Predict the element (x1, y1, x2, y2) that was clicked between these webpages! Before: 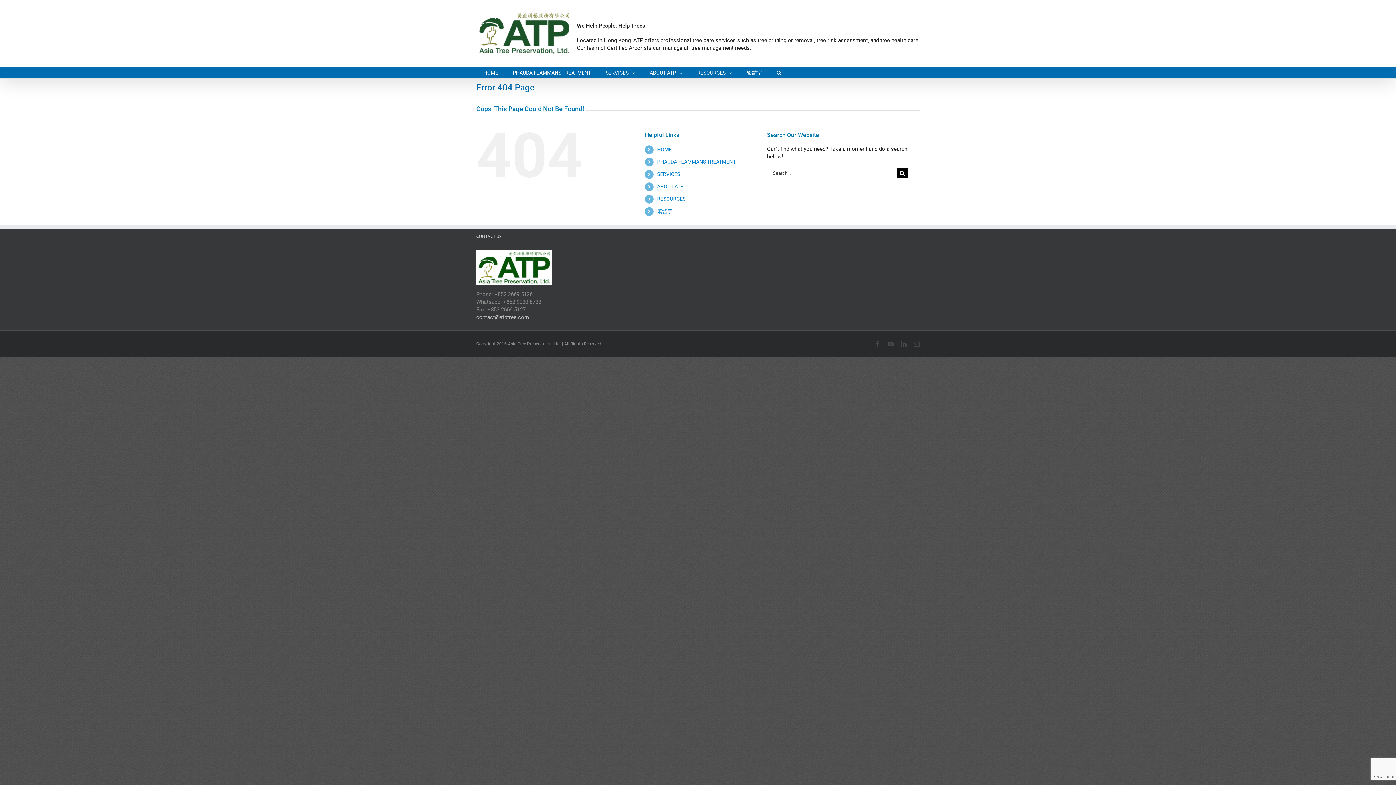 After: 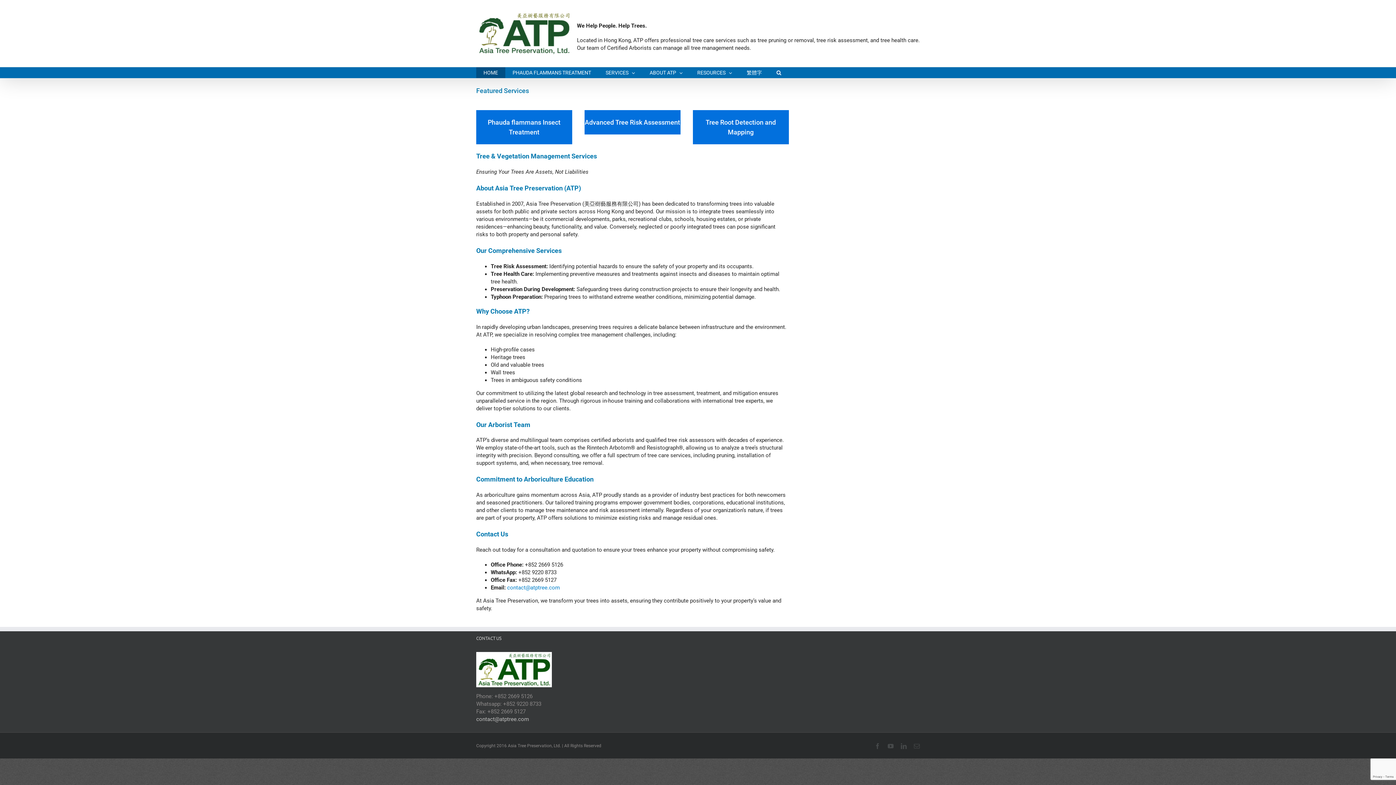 Action: bbox: (476, 10, 571, 56)